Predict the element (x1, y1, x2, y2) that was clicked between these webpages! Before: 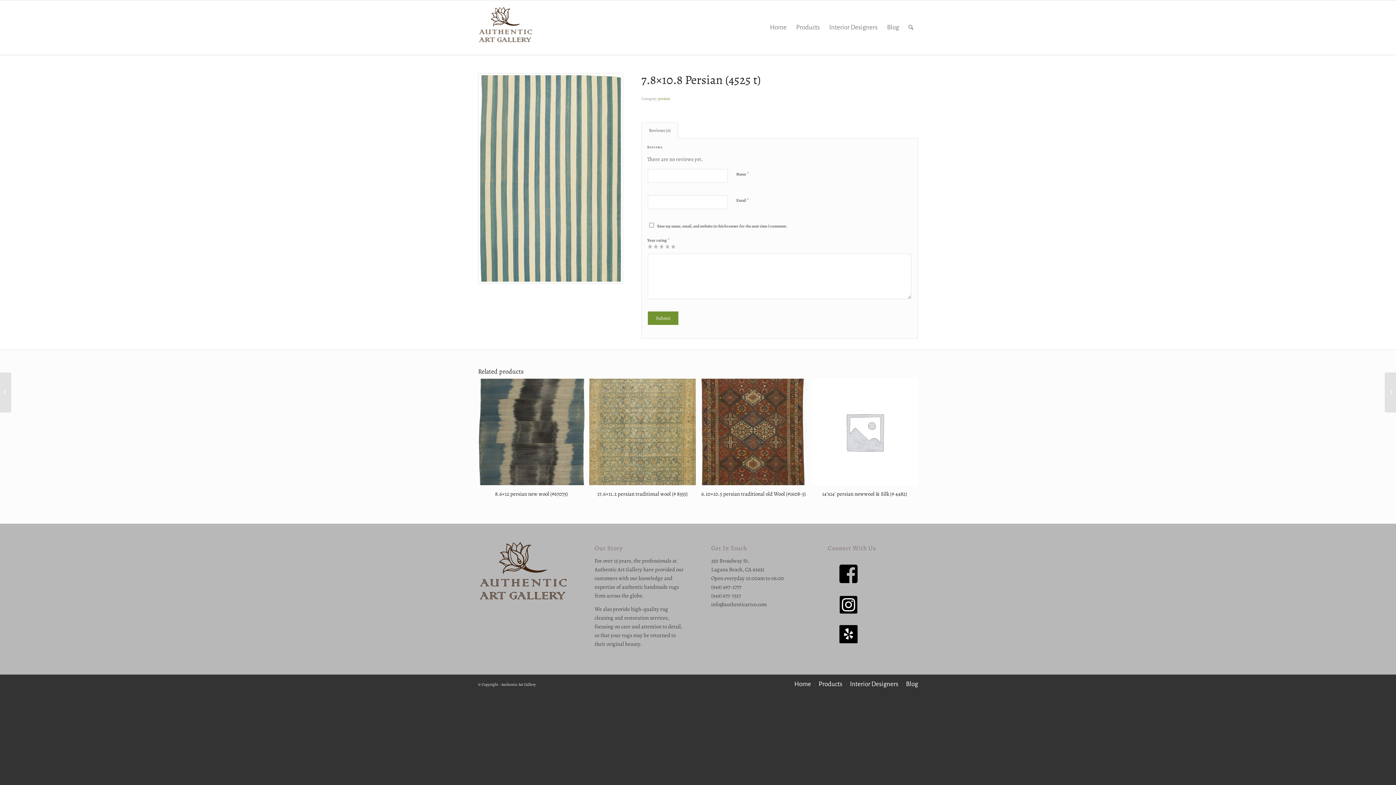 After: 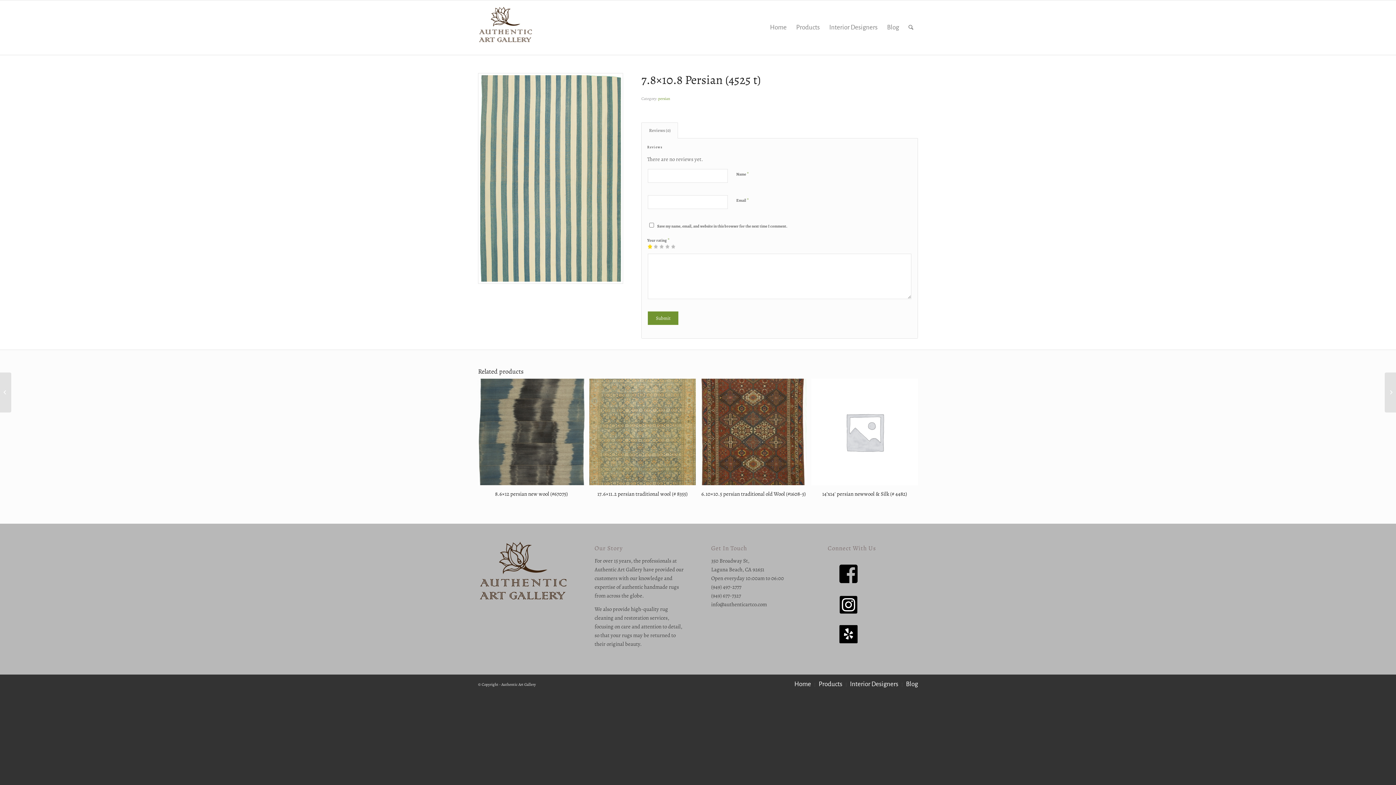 Action: bbox: (647, 243, 653, 249) label: 1 of 5 stars